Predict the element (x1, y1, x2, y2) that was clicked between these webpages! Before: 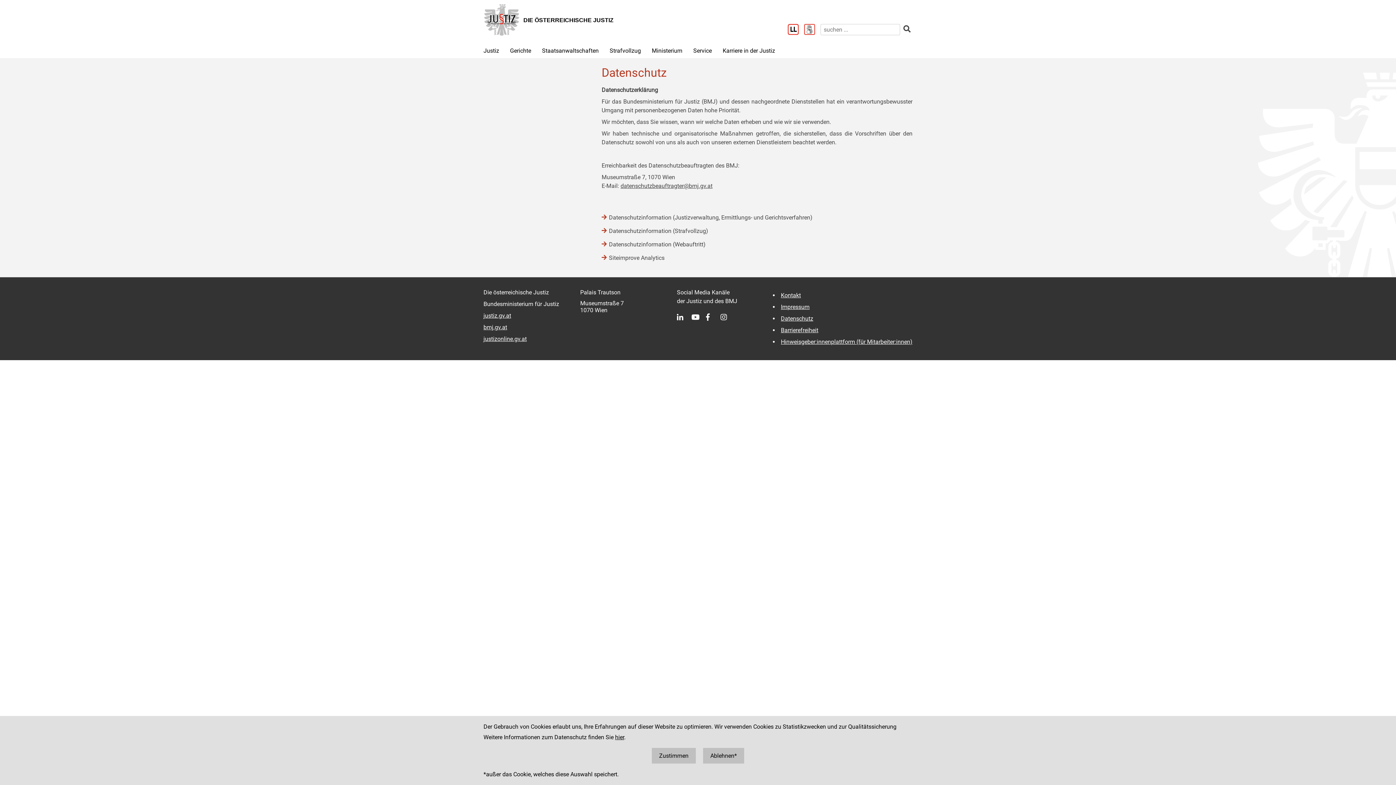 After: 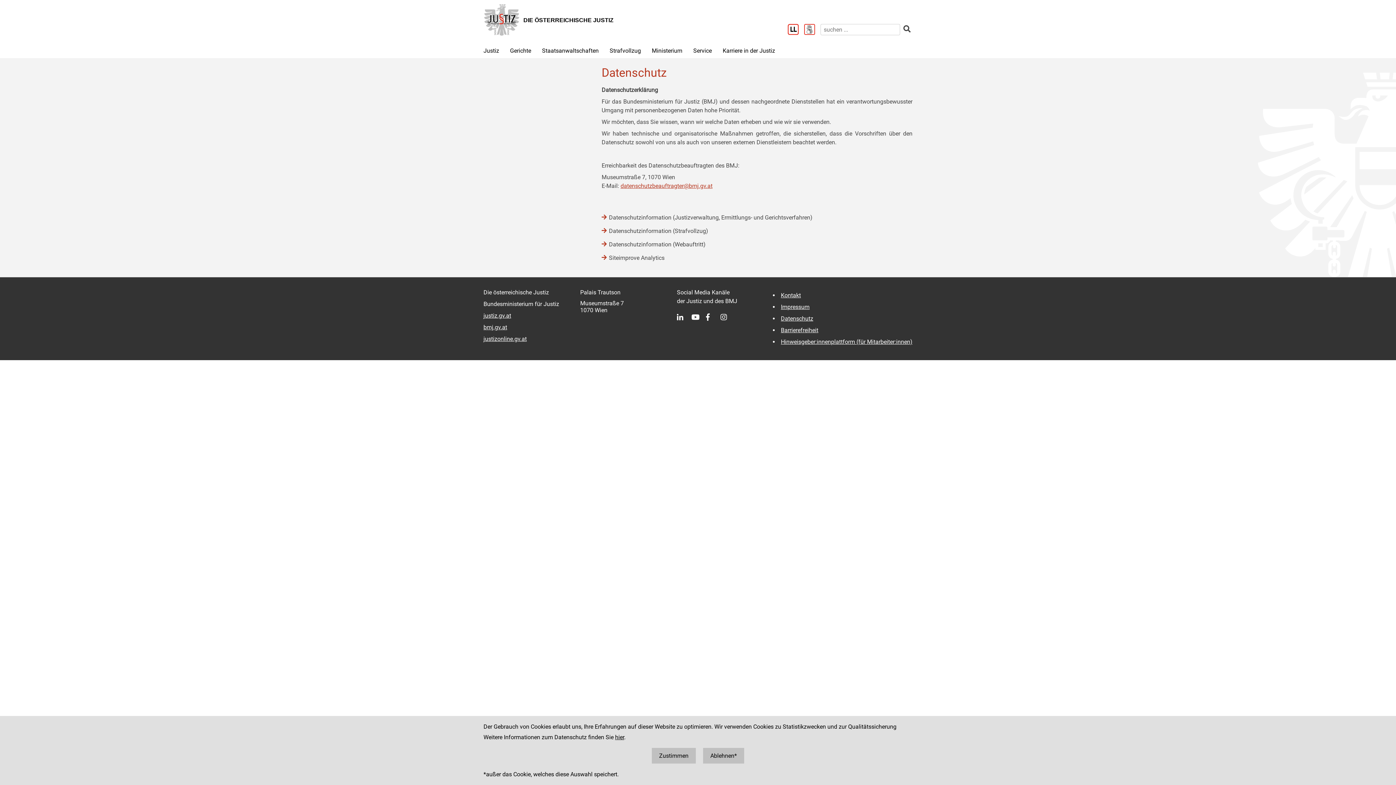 Action: bbox: (620, 182, 712, 189) label: datenschutzbeauftragter@bmj.gv.at